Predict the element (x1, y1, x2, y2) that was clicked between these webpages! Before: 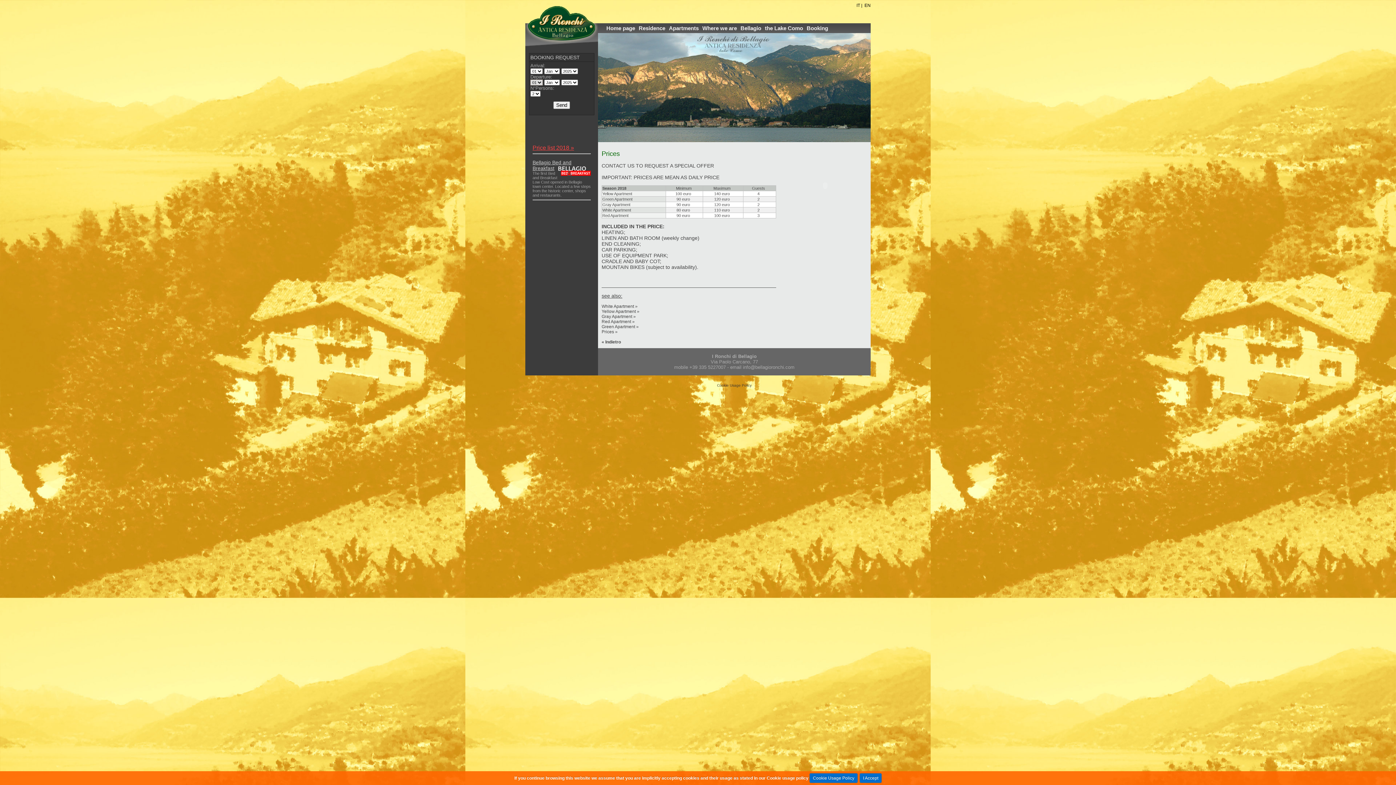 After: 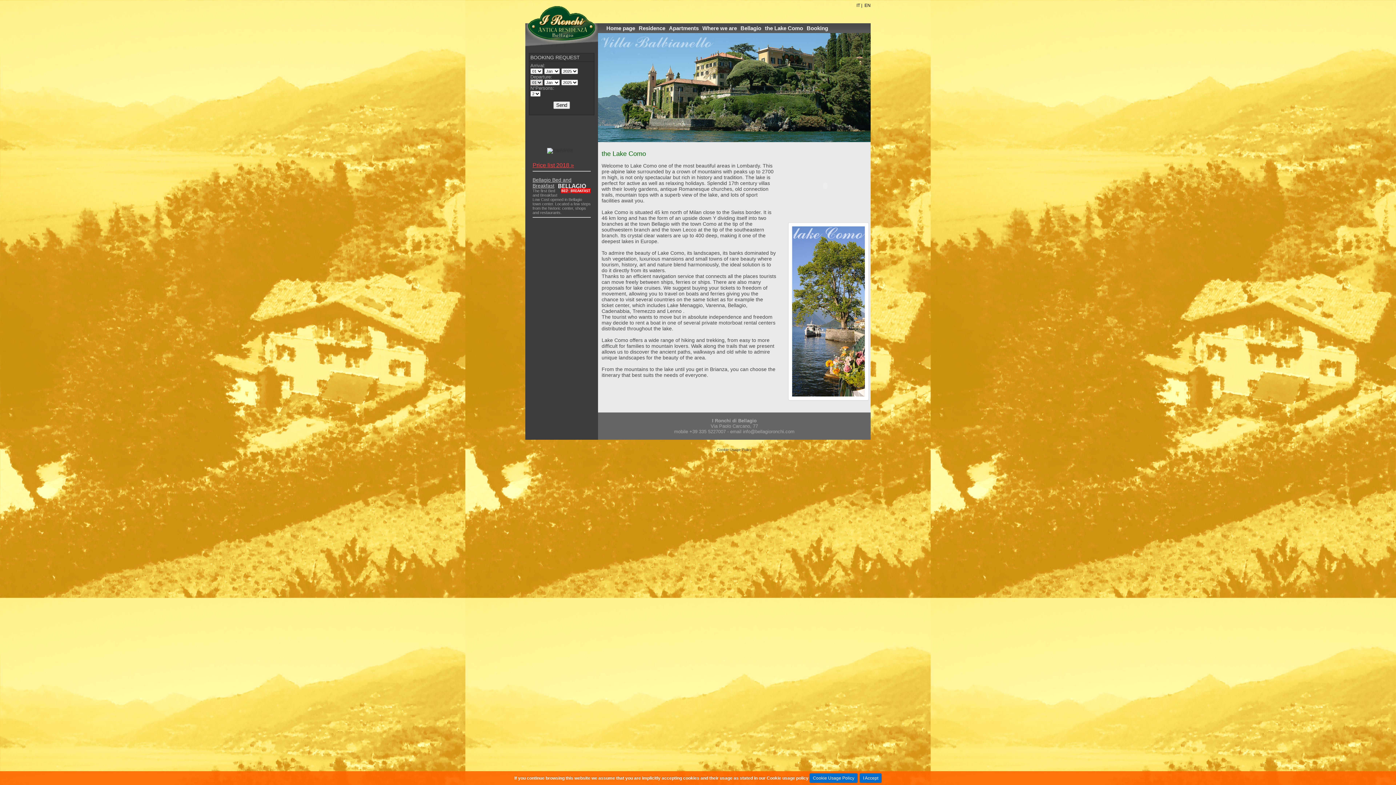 Action: label: the Lake Como bbox: (765, 25, 803, 31)